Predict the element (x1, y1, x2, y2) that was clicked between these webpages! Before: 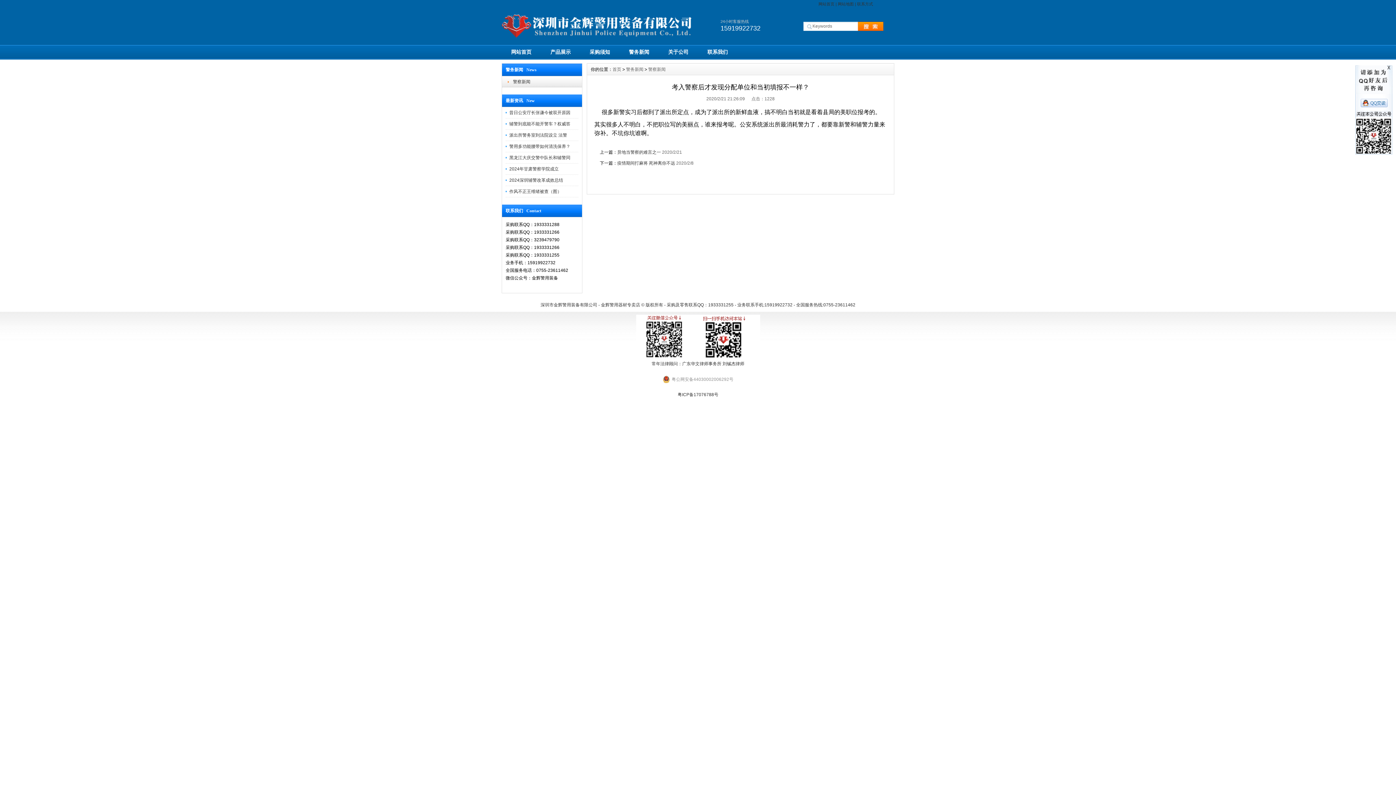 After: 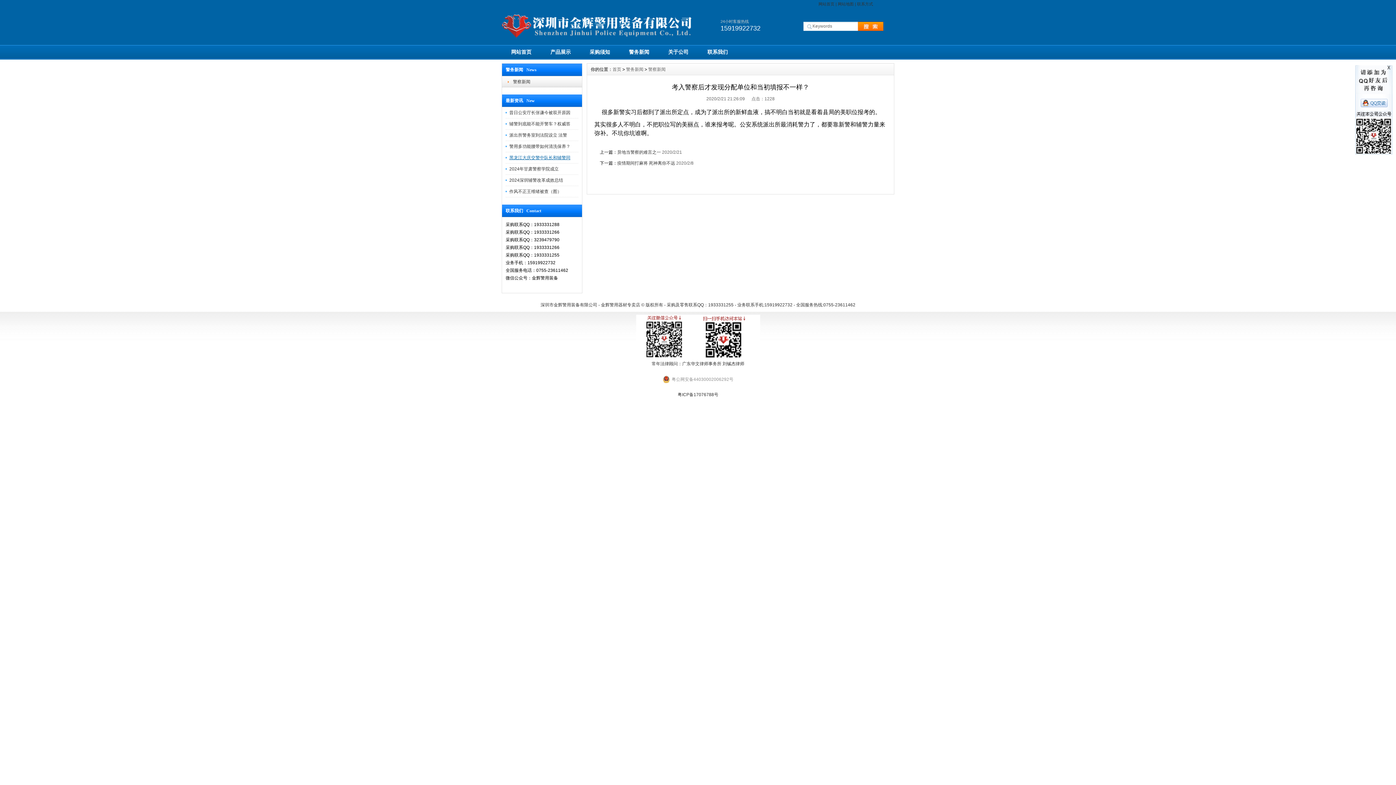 Action: bbox: (509, 155, 570, 160) label: 黑龙江大庆交警中队长和辅警同